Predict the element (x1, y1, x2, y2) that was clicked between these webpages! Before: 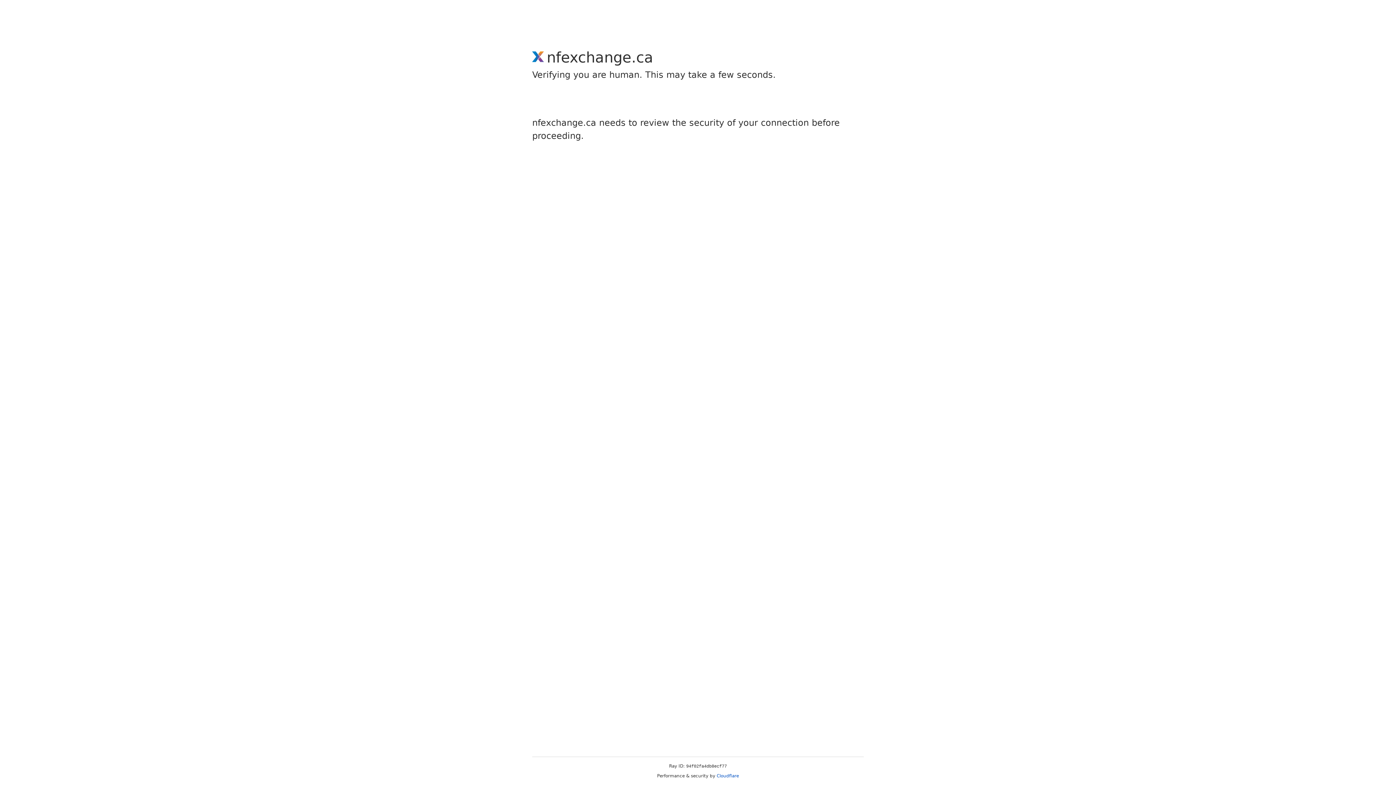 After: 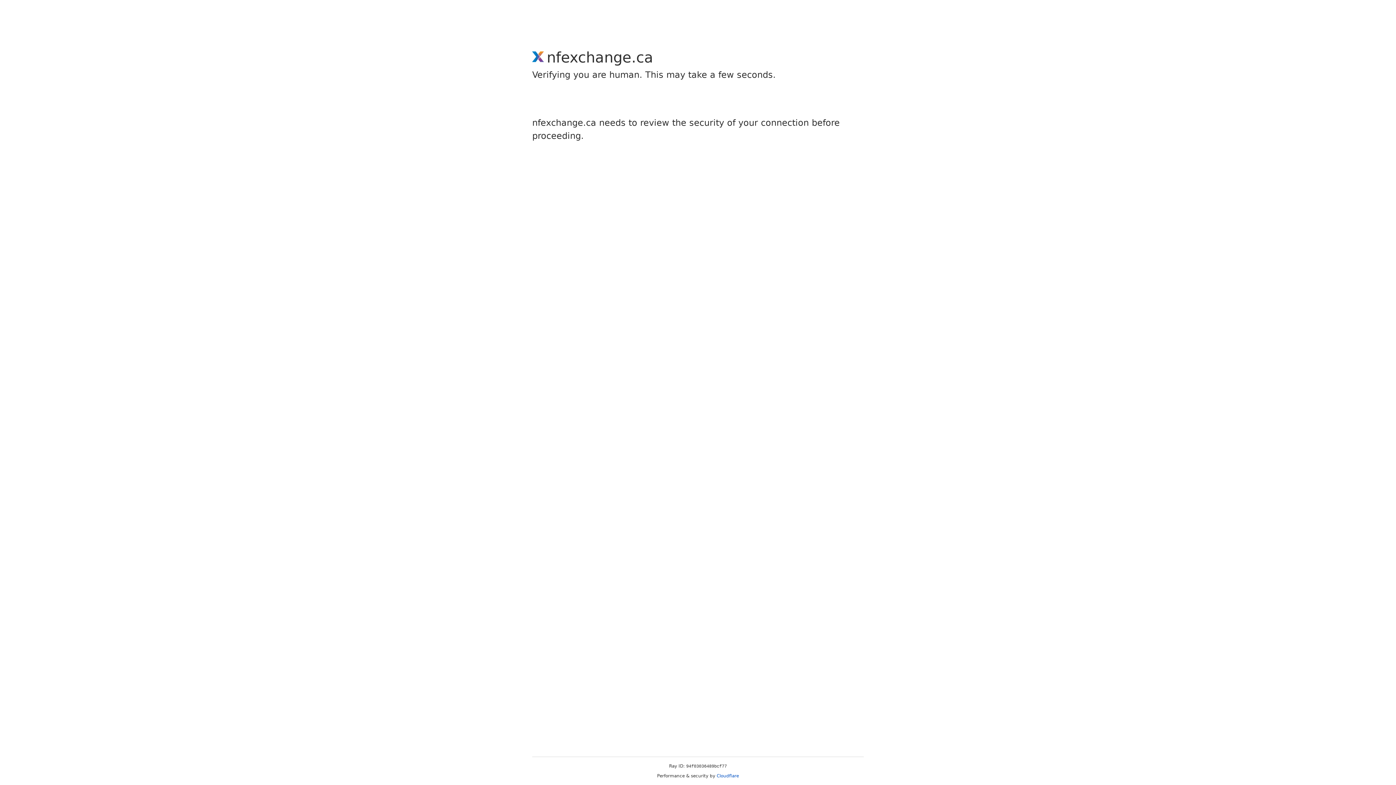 Action: bbox: (716, 773, 739, 778) label: Cloudflare